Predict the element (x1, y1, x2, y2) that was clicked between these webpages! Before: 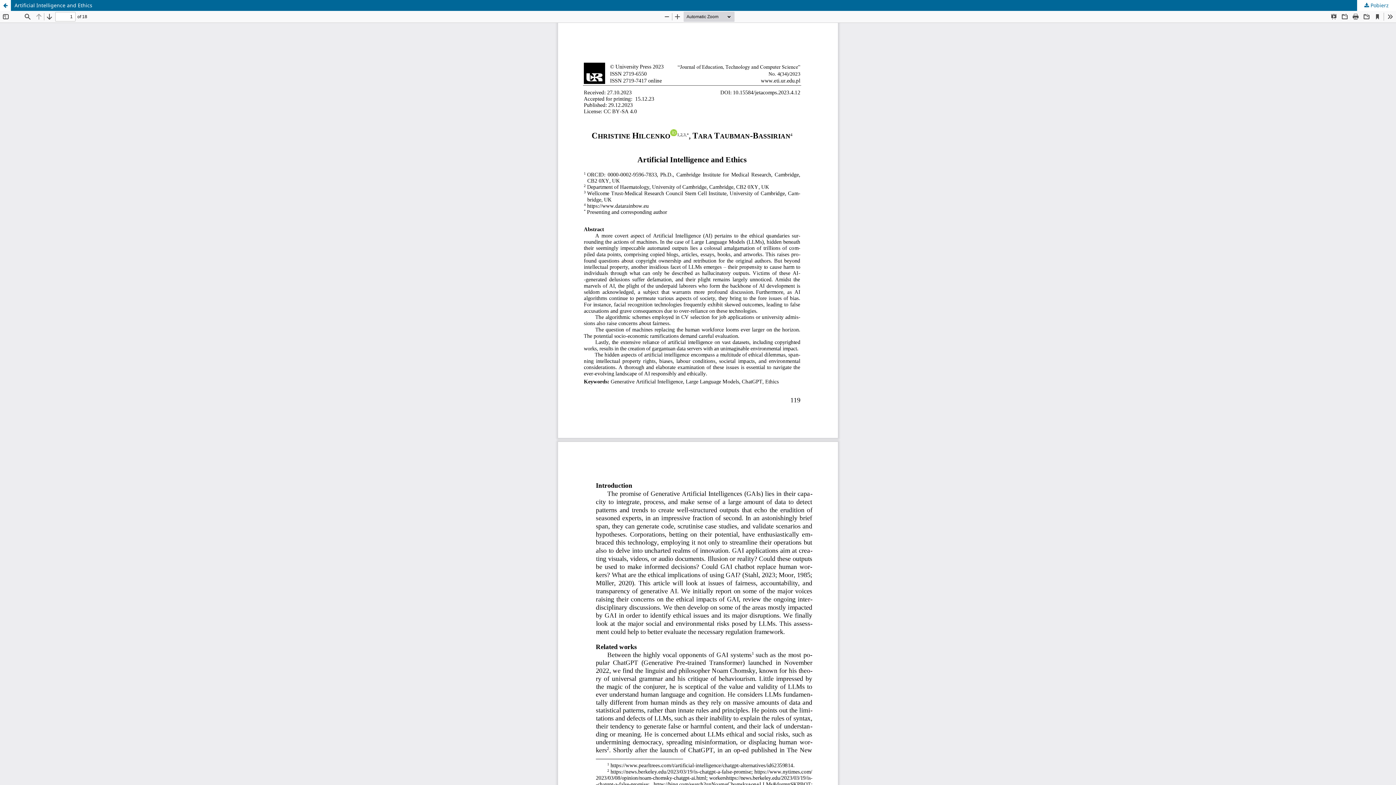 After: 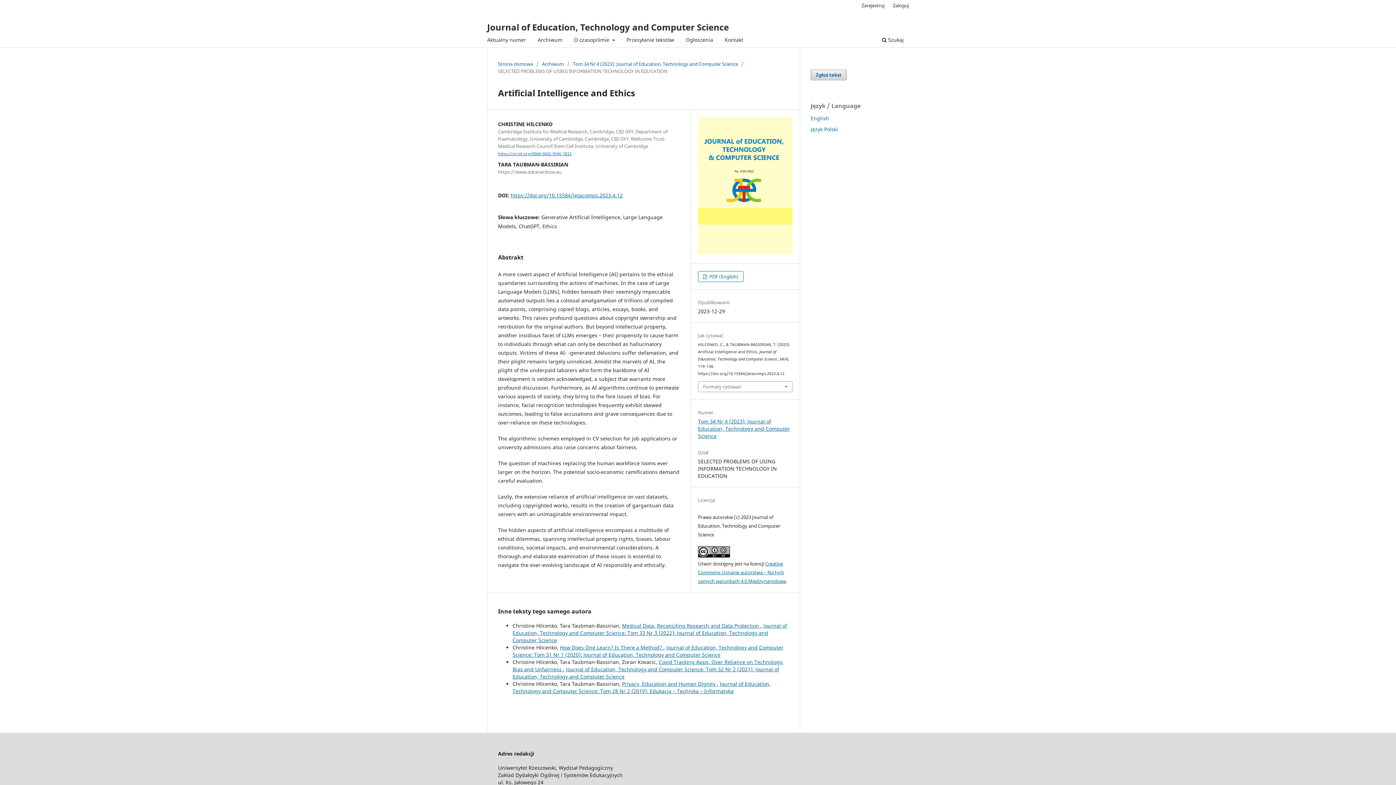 Action: bbox: (0, 0, 1396, 10) label: Artificial Intelligence and Ethics